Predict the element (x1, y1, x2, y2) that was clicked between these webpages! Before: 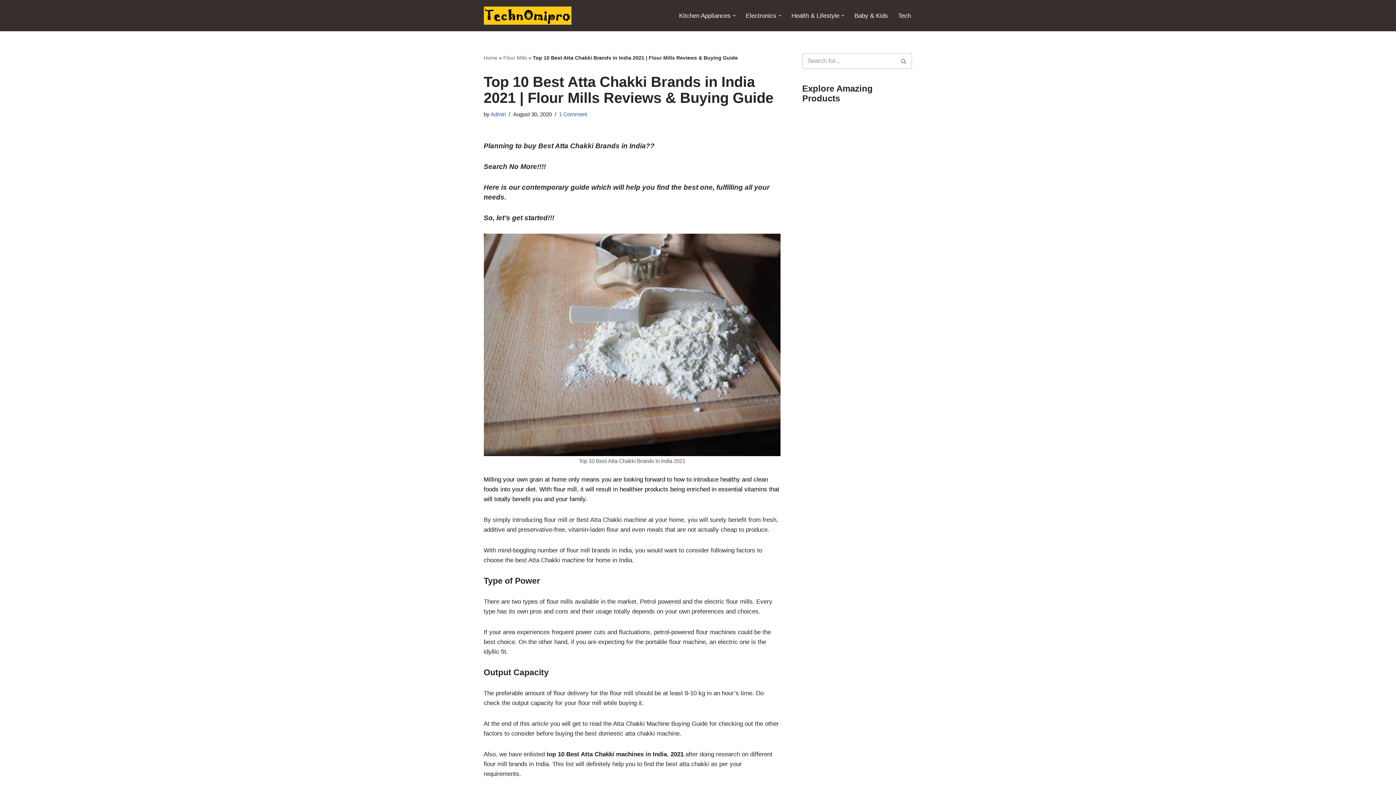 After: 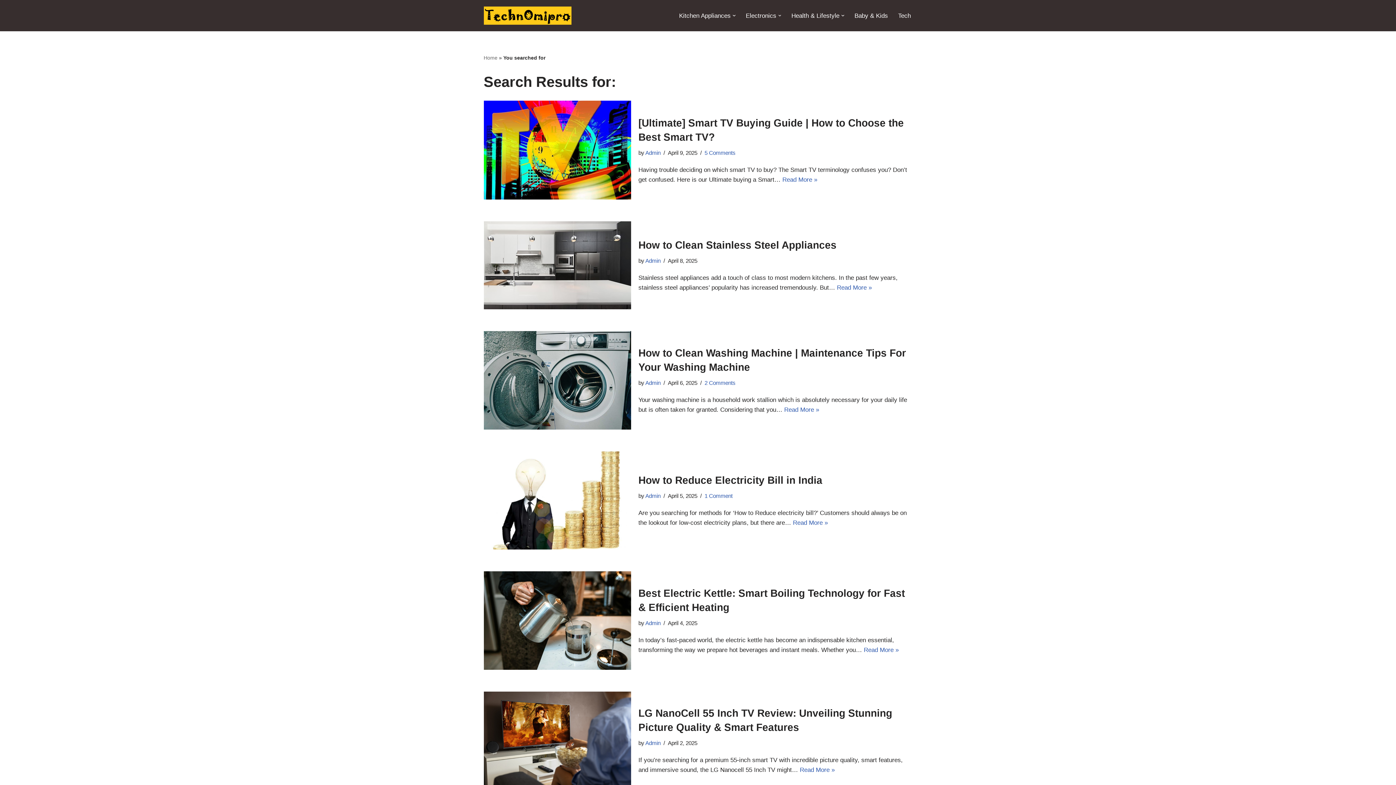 Action: bbox: (896, 53, 912, 69) label: Search